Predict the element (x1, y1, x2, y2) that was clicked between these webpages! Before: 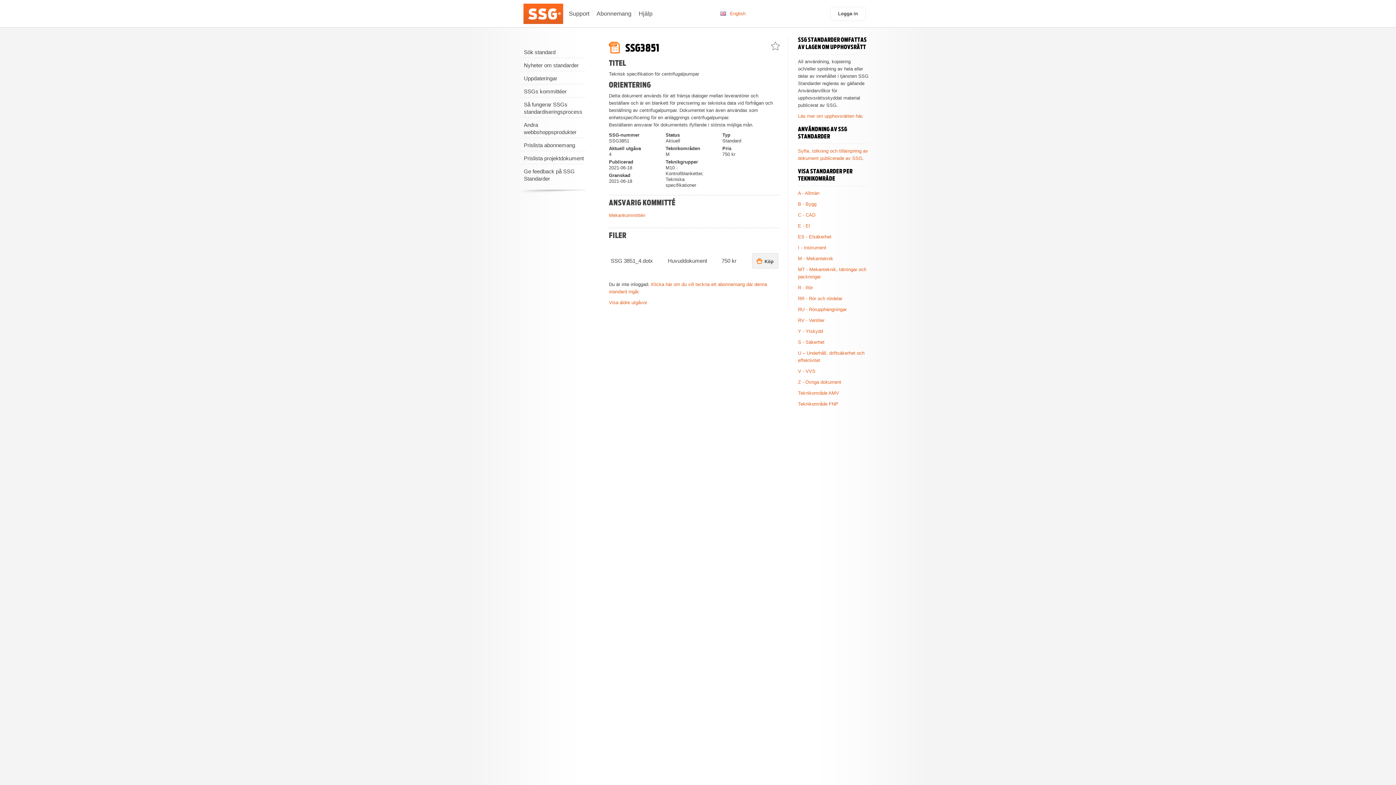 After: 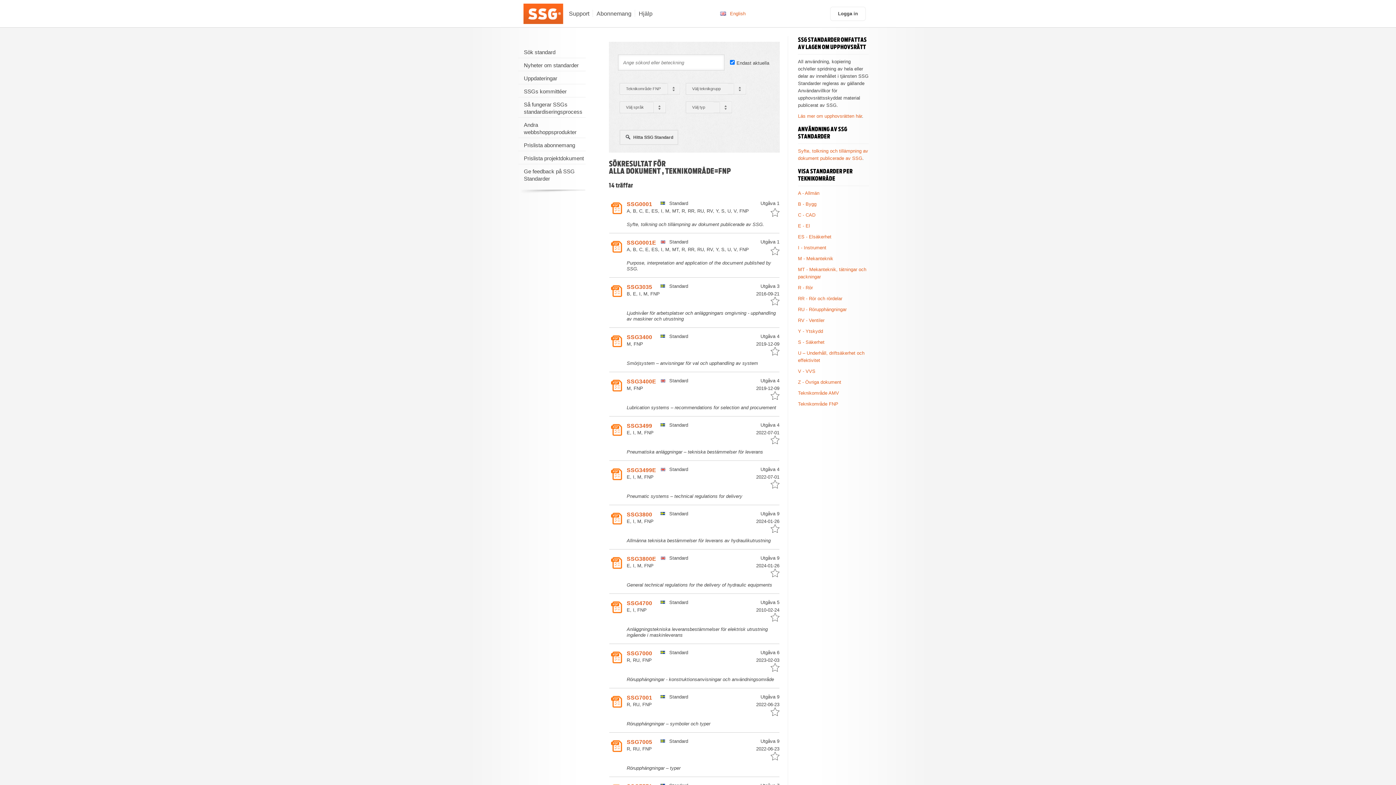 Action: bbox: (798, 401, 838, 406) label: Teknikområde FNP